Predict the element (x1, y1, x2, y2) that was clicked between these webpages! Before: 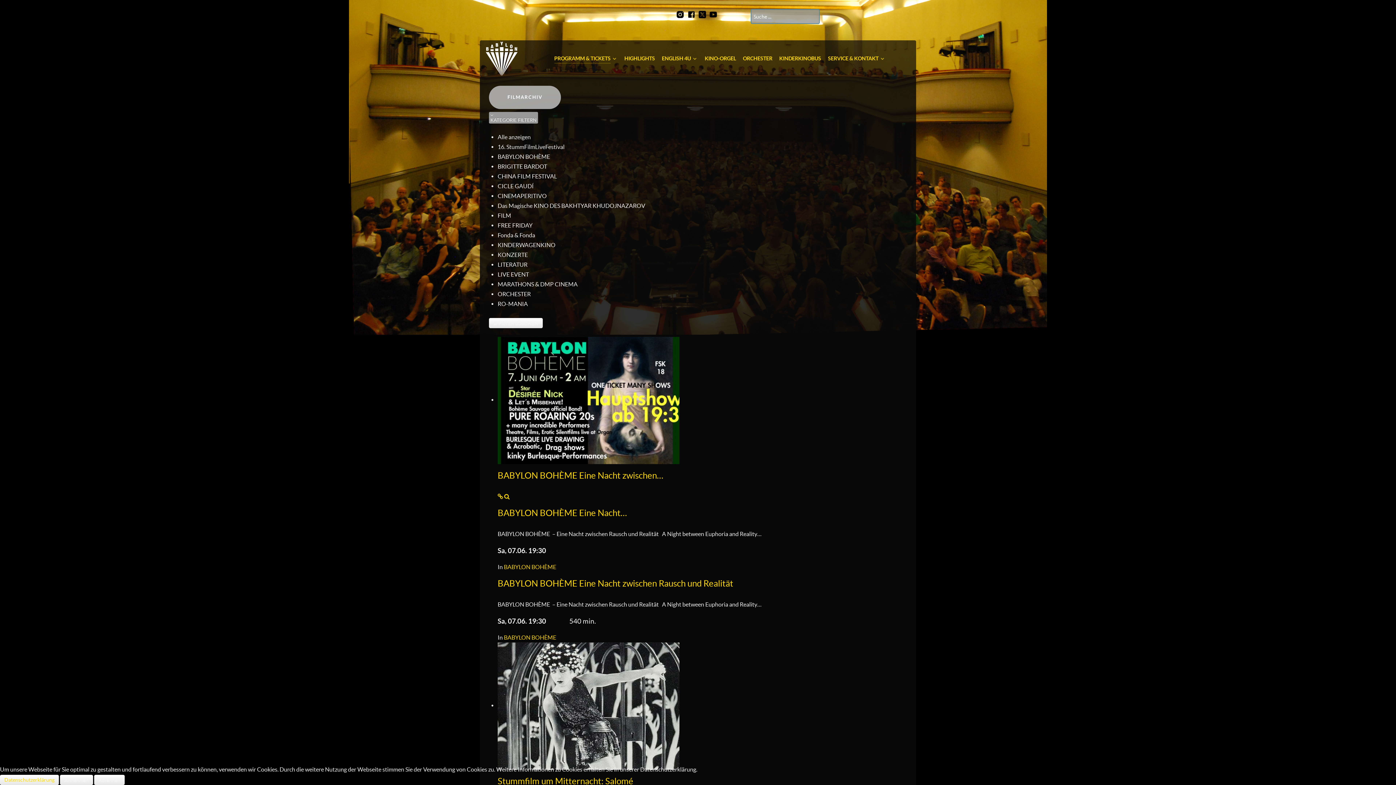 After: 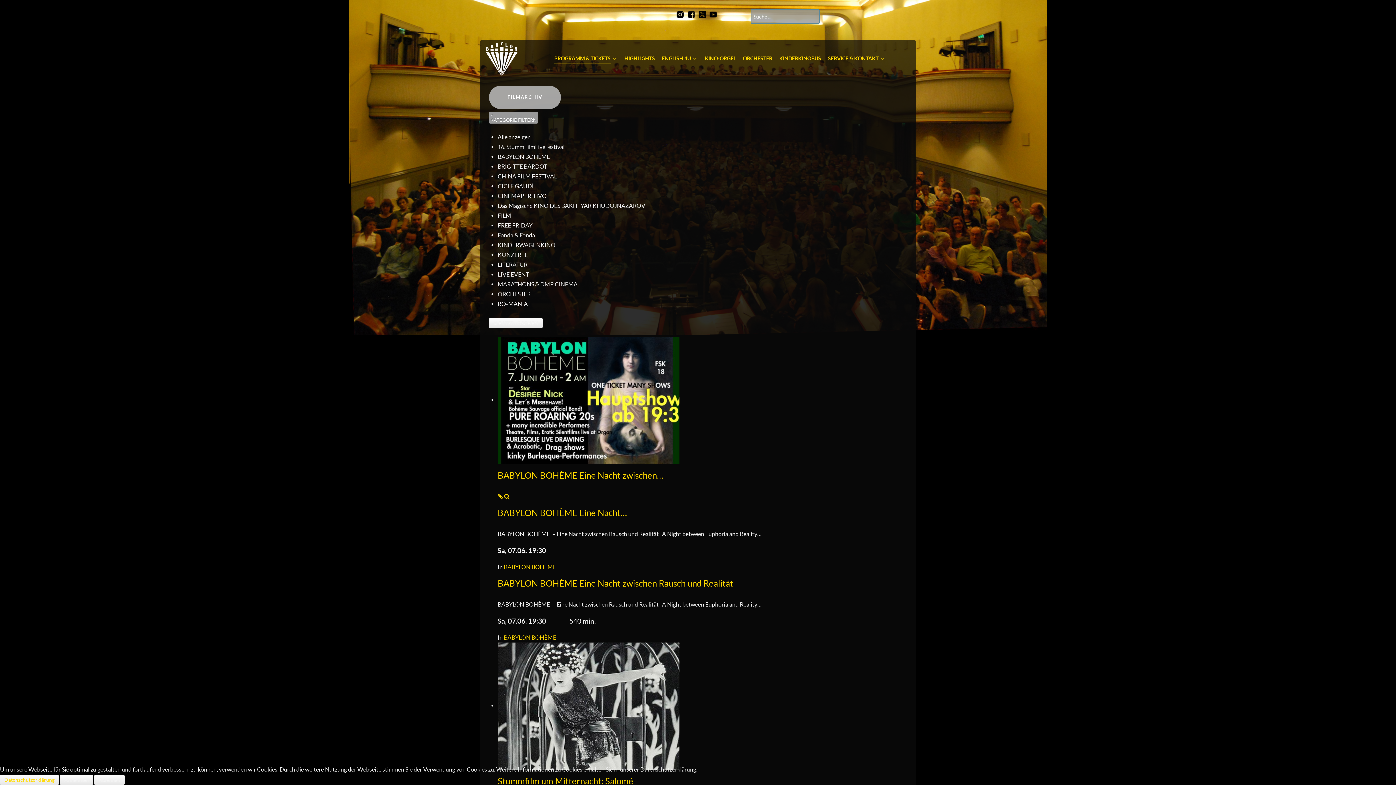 Action: bbox: (676, 9, 684, 18)